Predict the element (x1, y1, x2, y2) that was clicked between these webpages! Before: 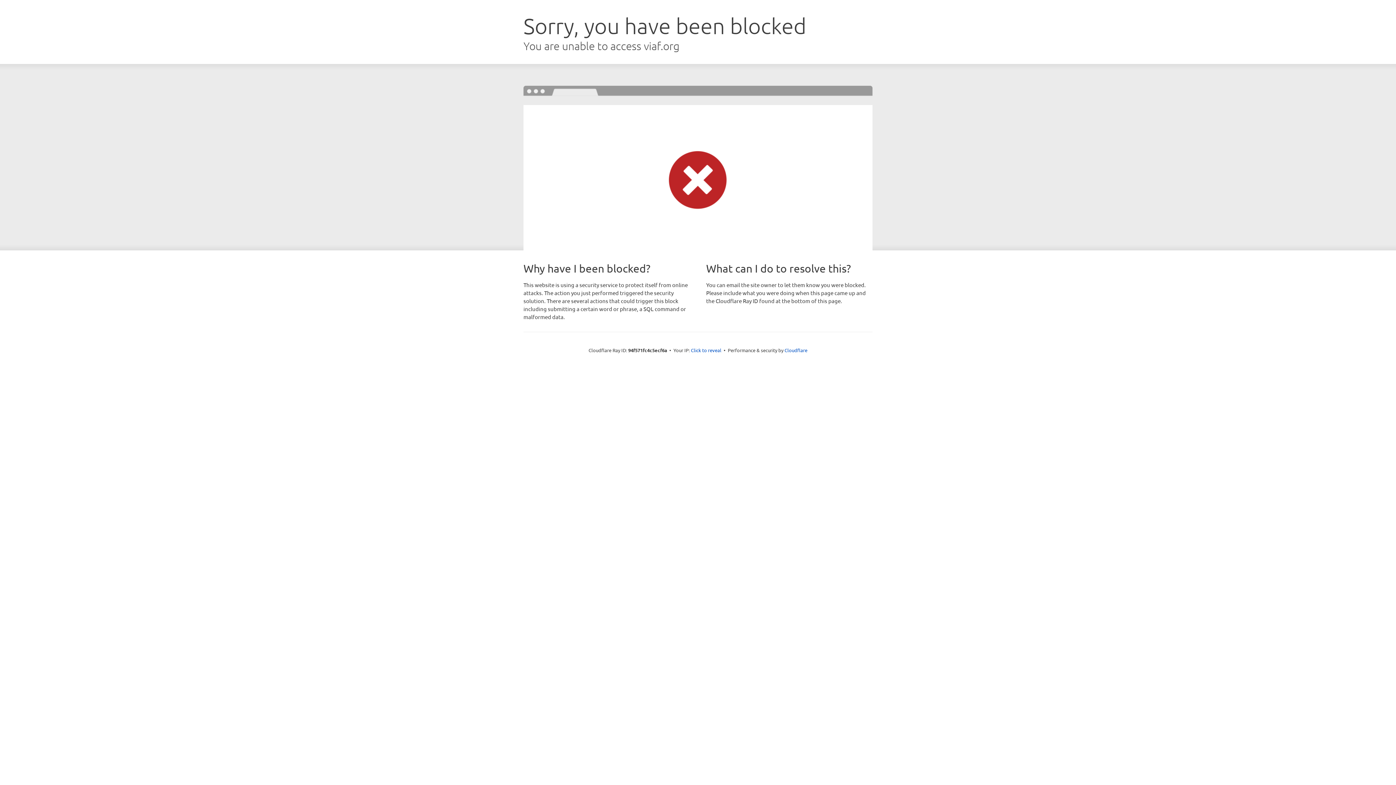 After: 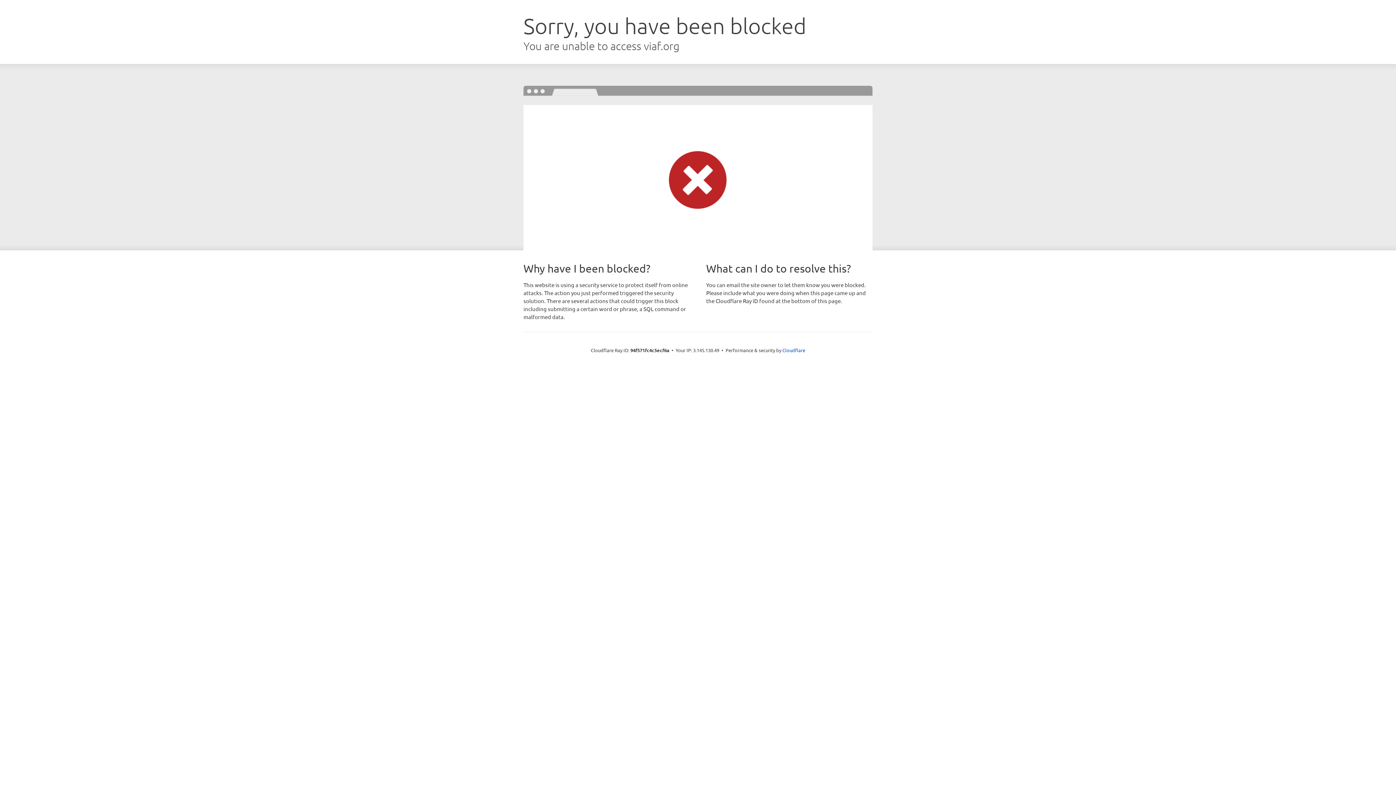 Action: label: Click to reveal bbox: (691, 346, 721, 353)